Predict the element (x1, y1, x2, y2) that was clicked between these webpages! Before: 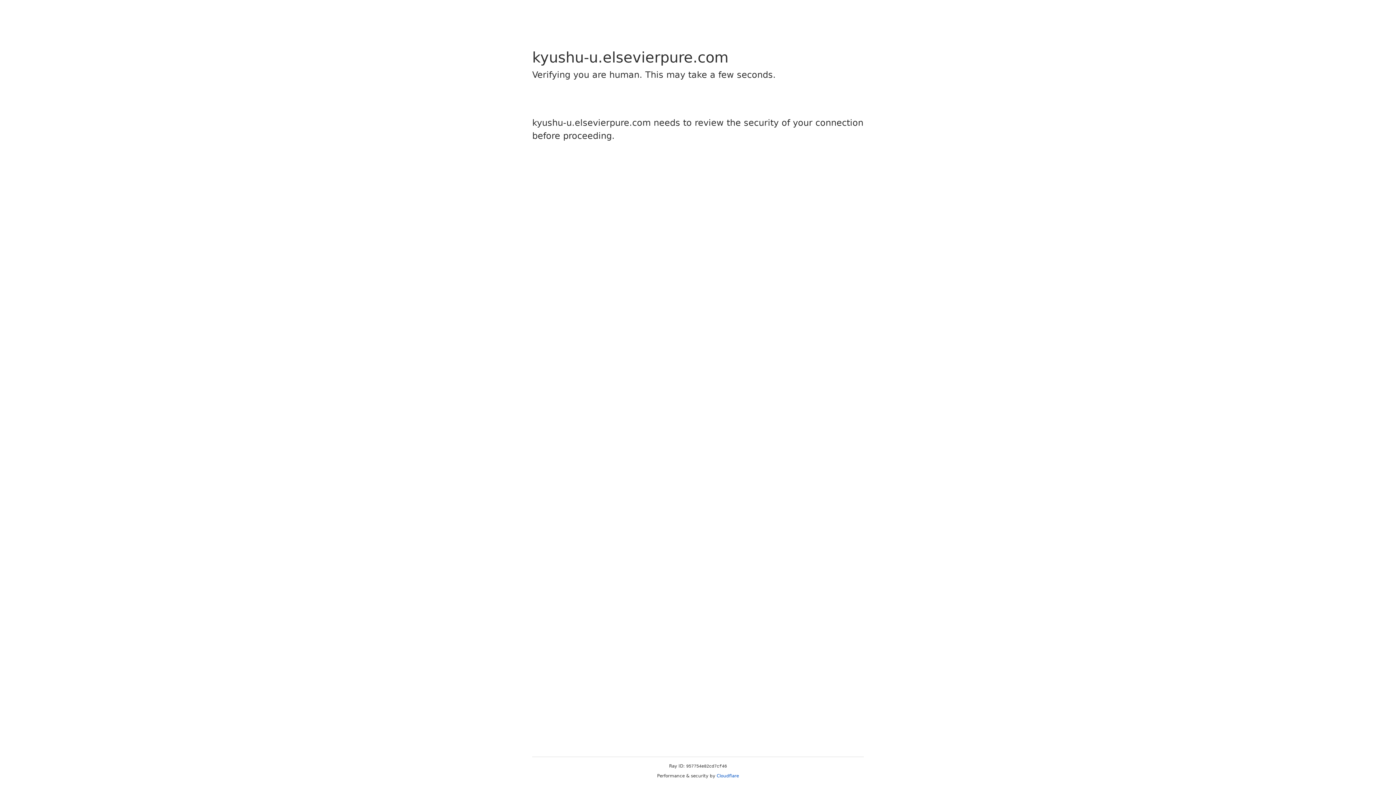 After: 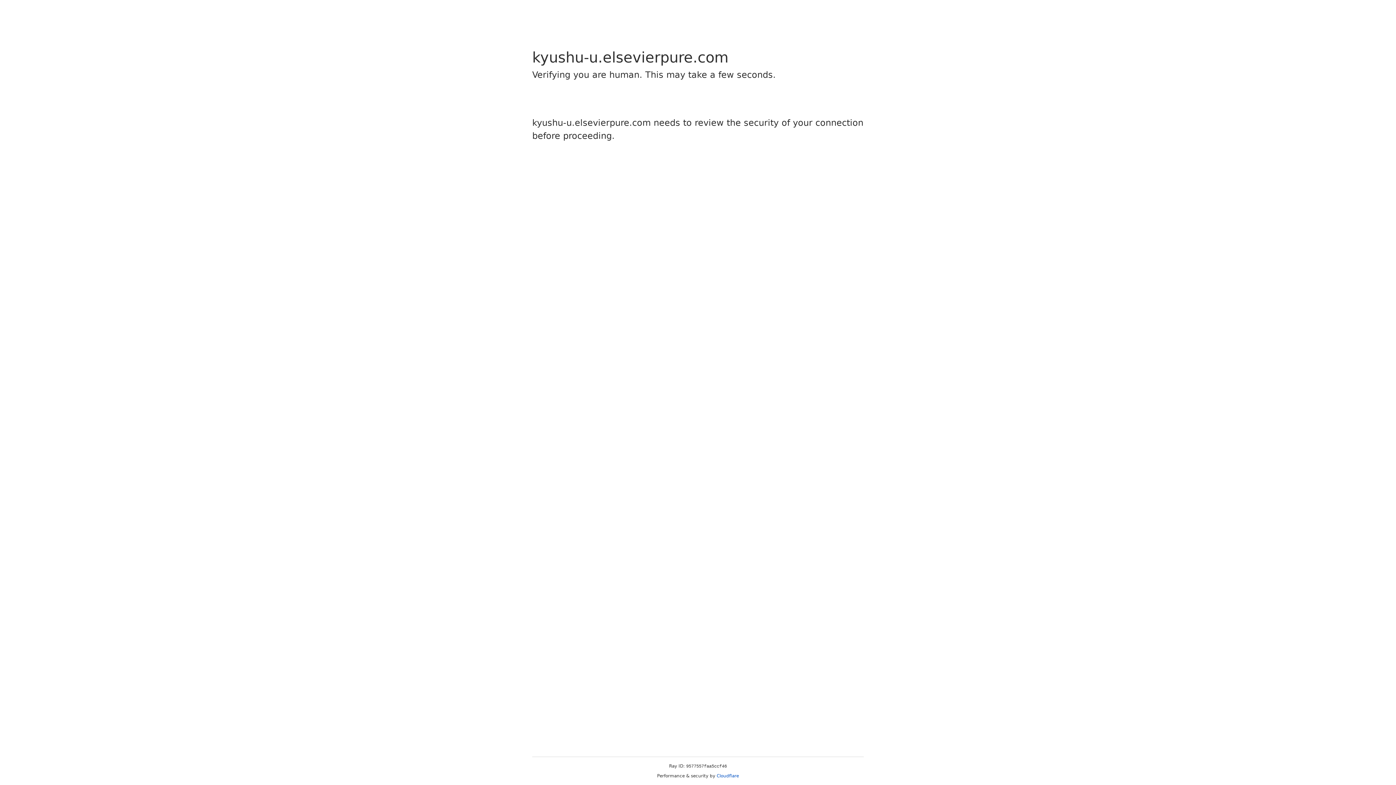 Action: label: Cloudflare bbox: (716, 773, 739, 778)